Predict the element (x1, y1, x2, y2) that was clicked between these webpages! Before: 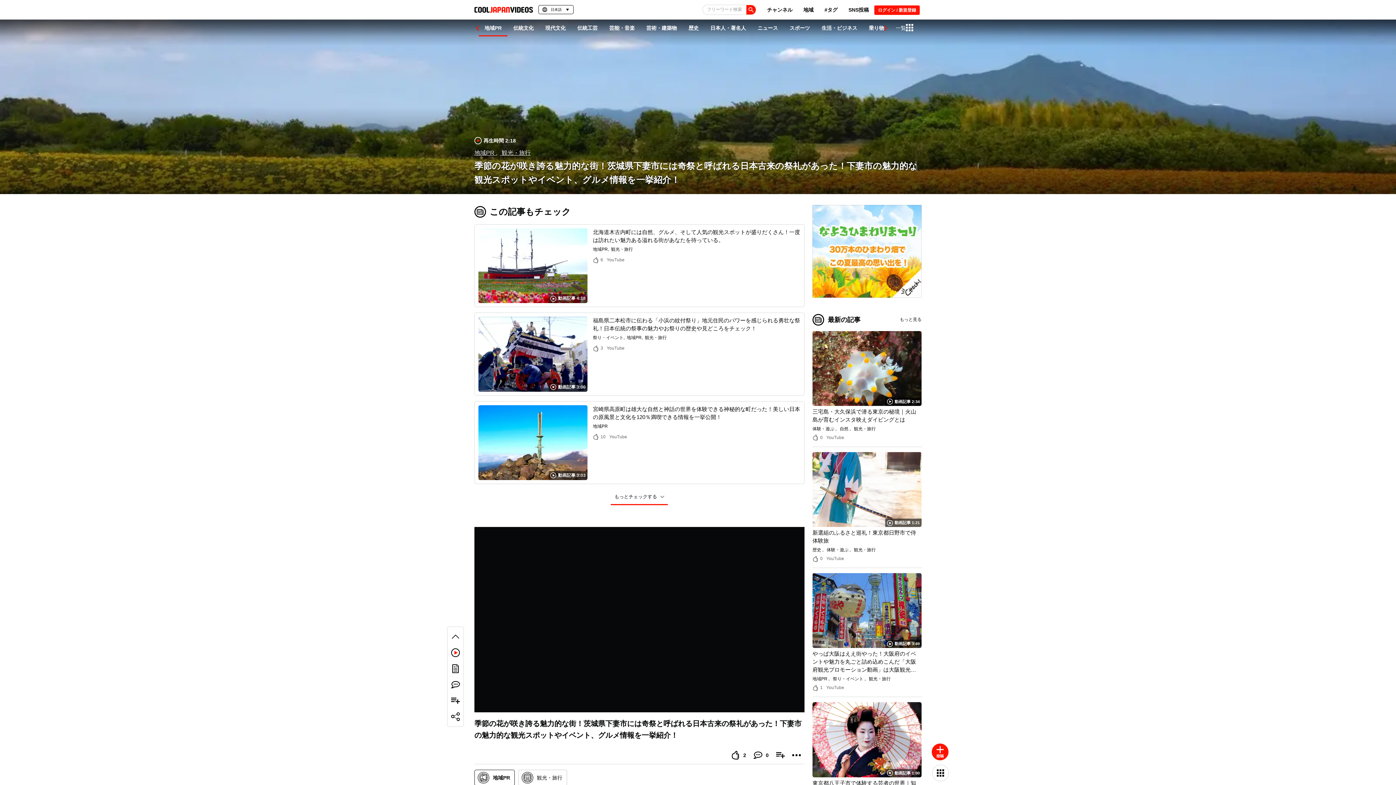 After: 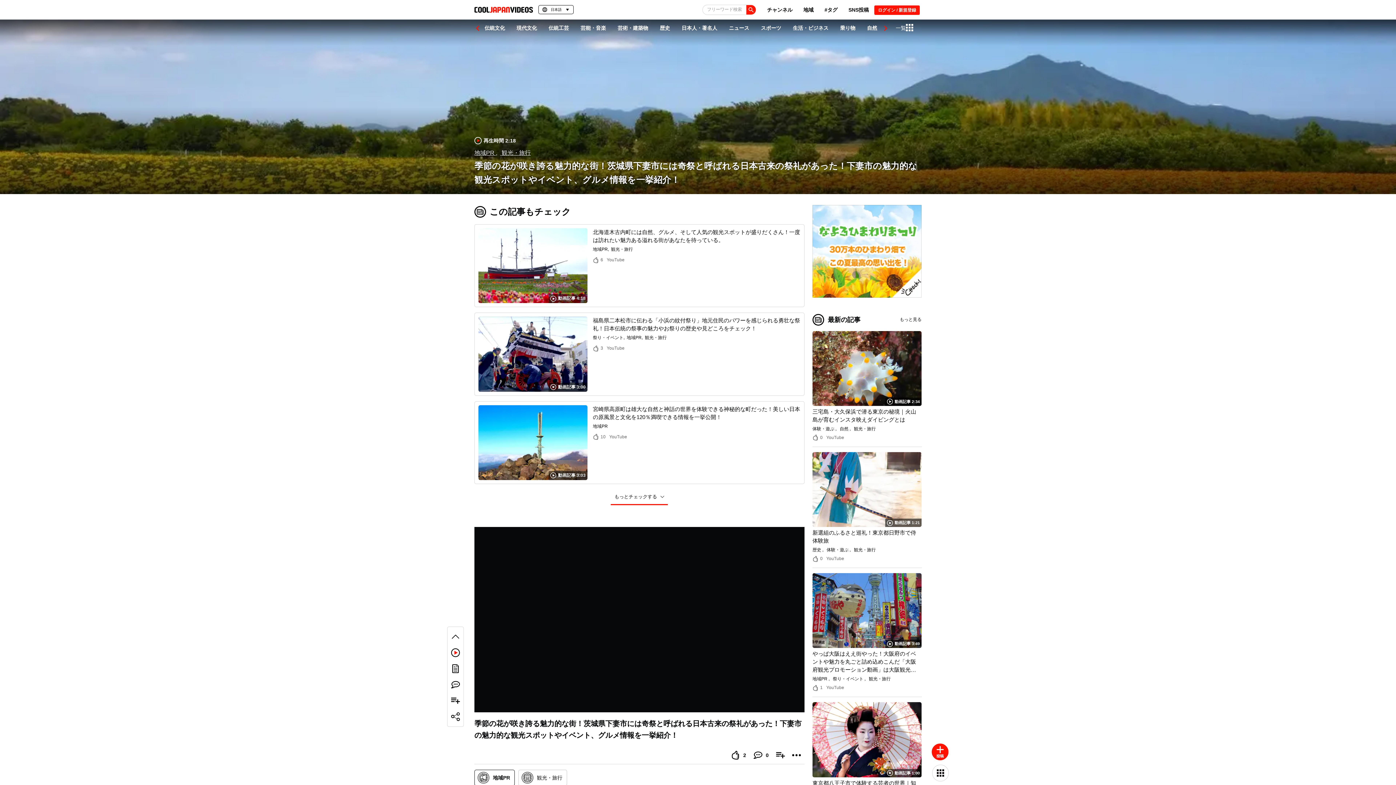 Action: bbox: (878, 21, 892, 35) label: Next slide